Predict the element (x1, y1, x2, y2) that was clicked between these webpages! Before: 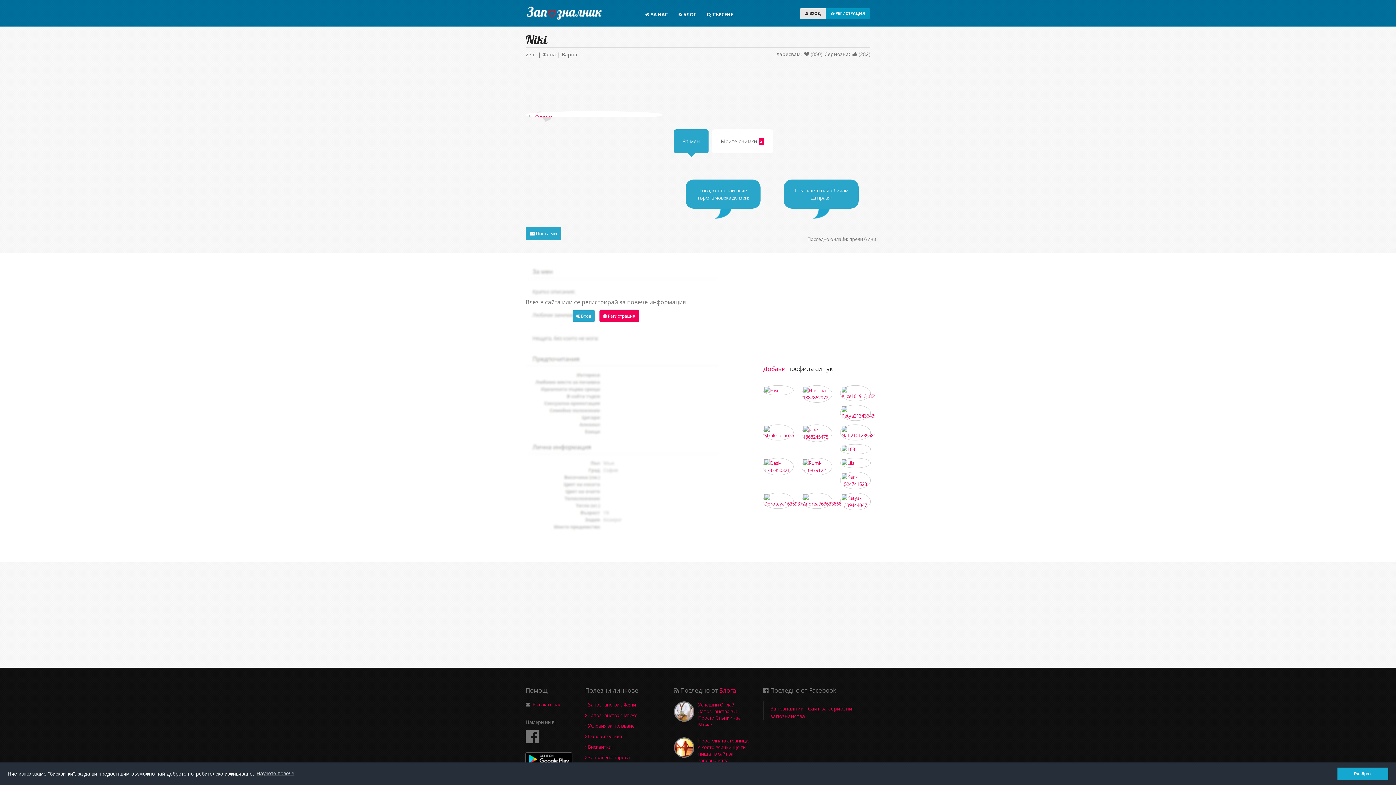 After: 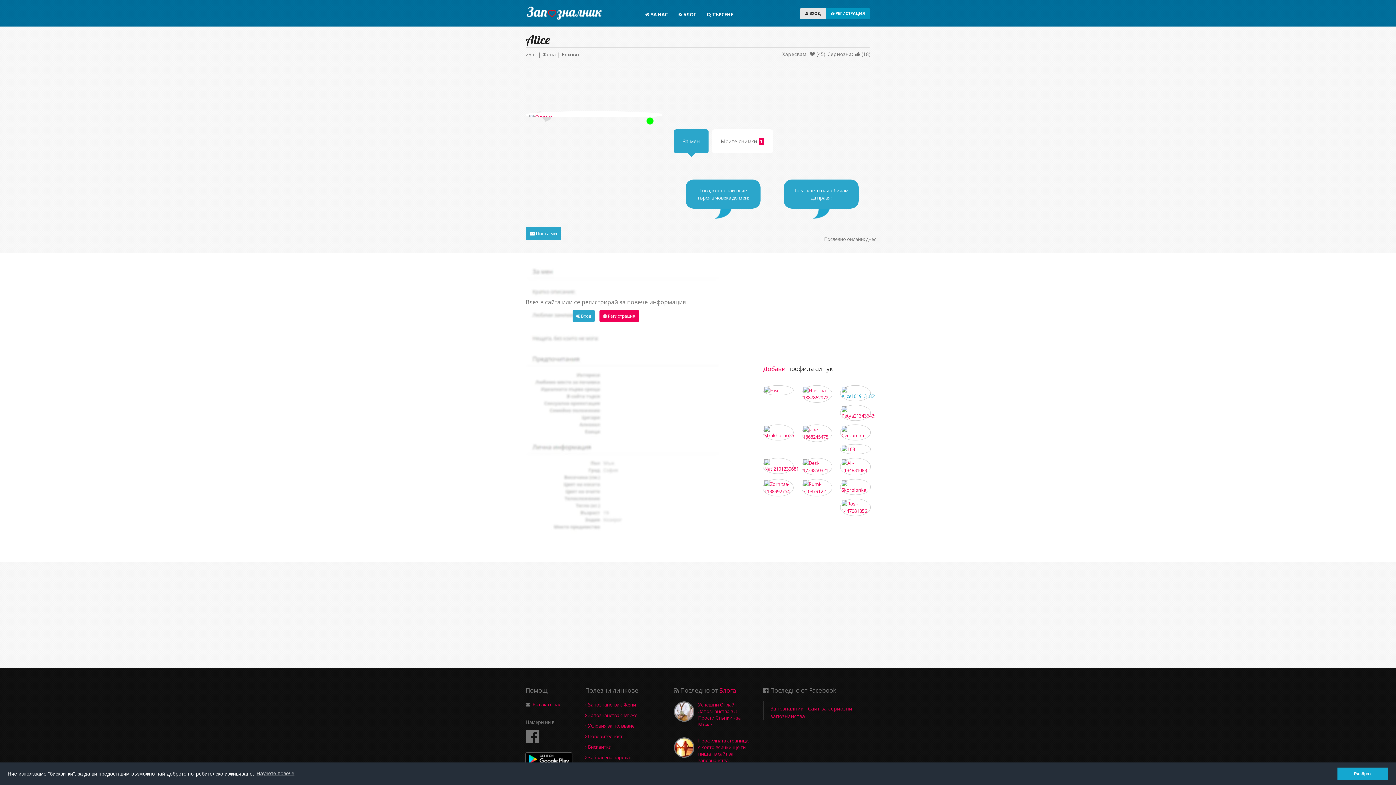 Action: bbox: (841, 386, 869, 400)